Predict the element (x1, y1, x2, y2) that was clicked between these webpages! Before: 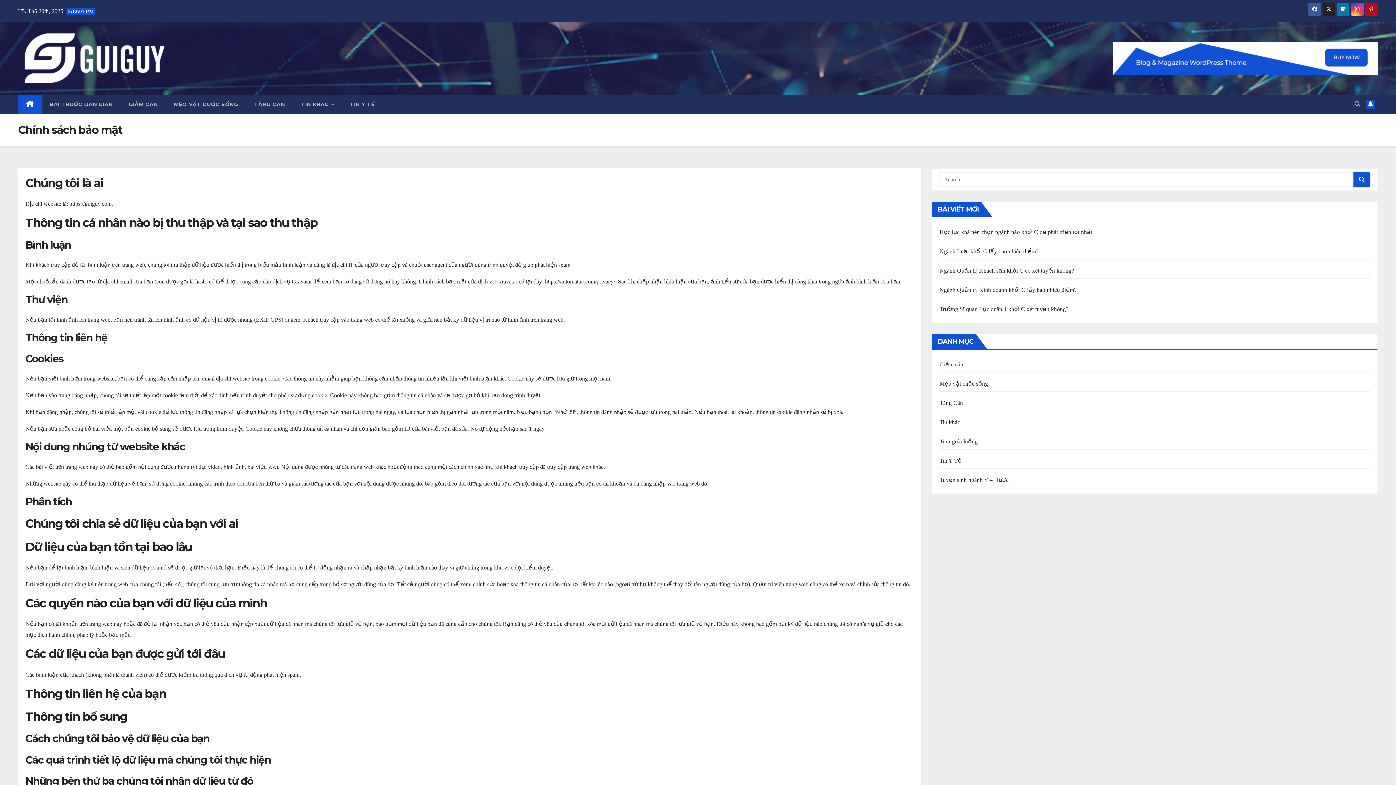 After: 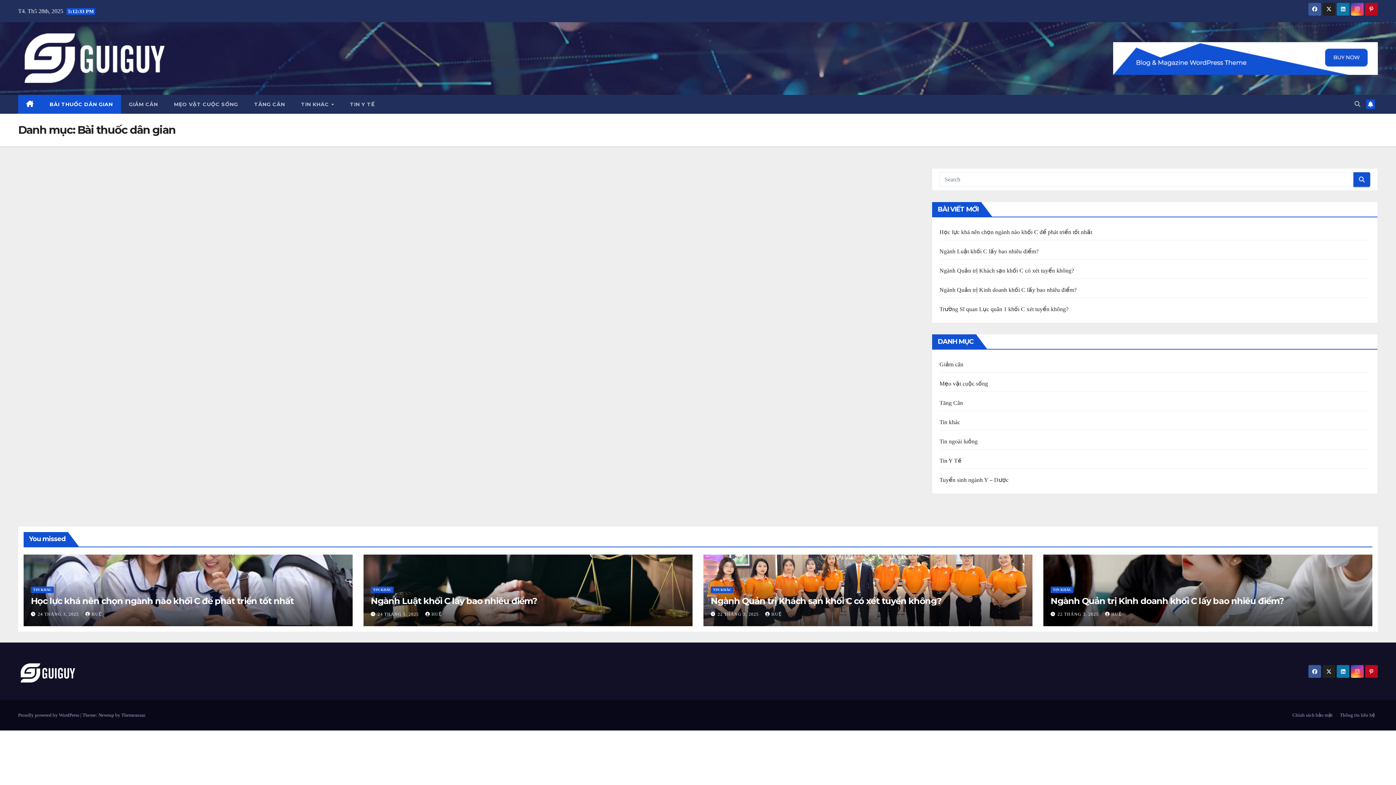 Action: bbox: (41, 94, 120, 113) label: BÀI THUỐC DÂN GIAN